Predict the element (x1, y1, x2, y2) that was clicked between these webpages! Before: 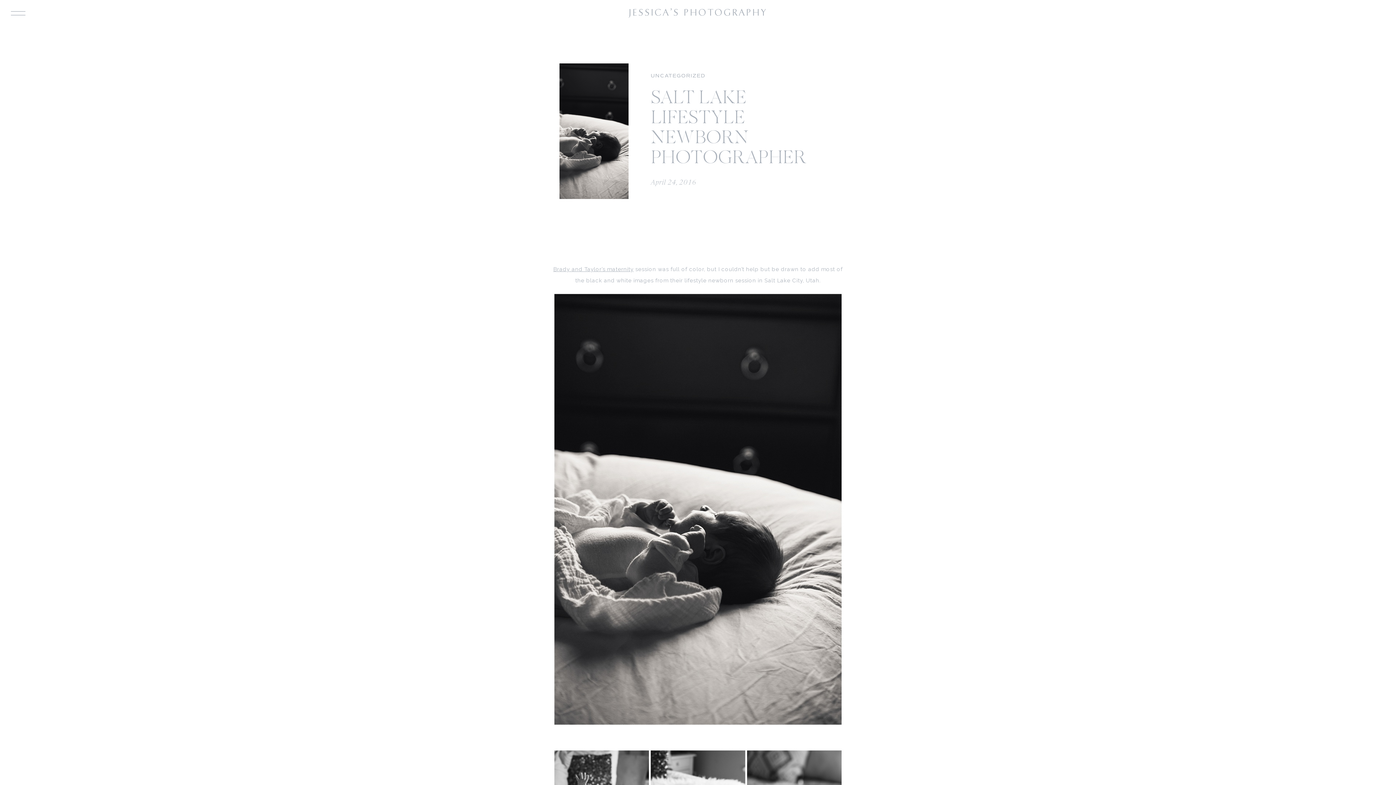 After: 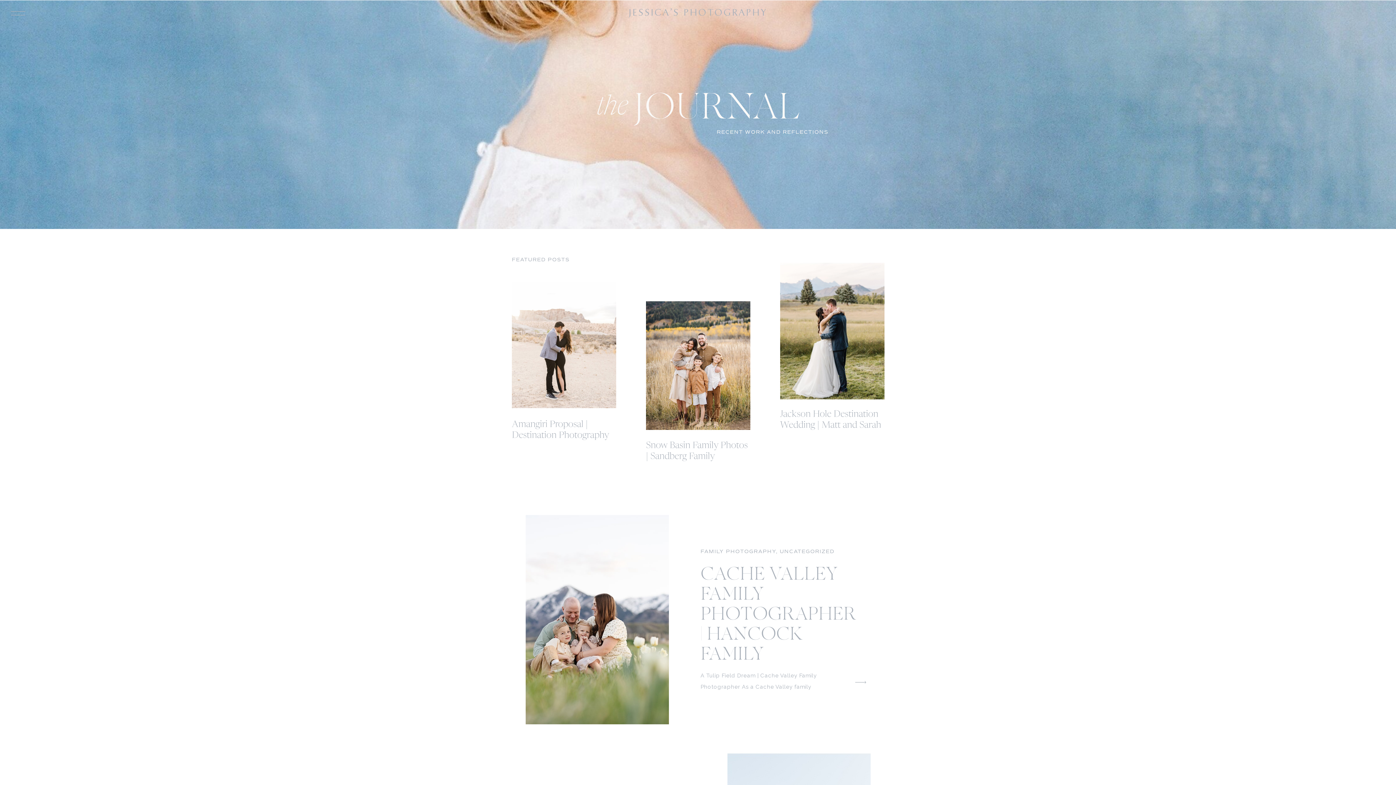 Action: bbox: (650, 72, 705, 78) label: UNCATEGORIZED